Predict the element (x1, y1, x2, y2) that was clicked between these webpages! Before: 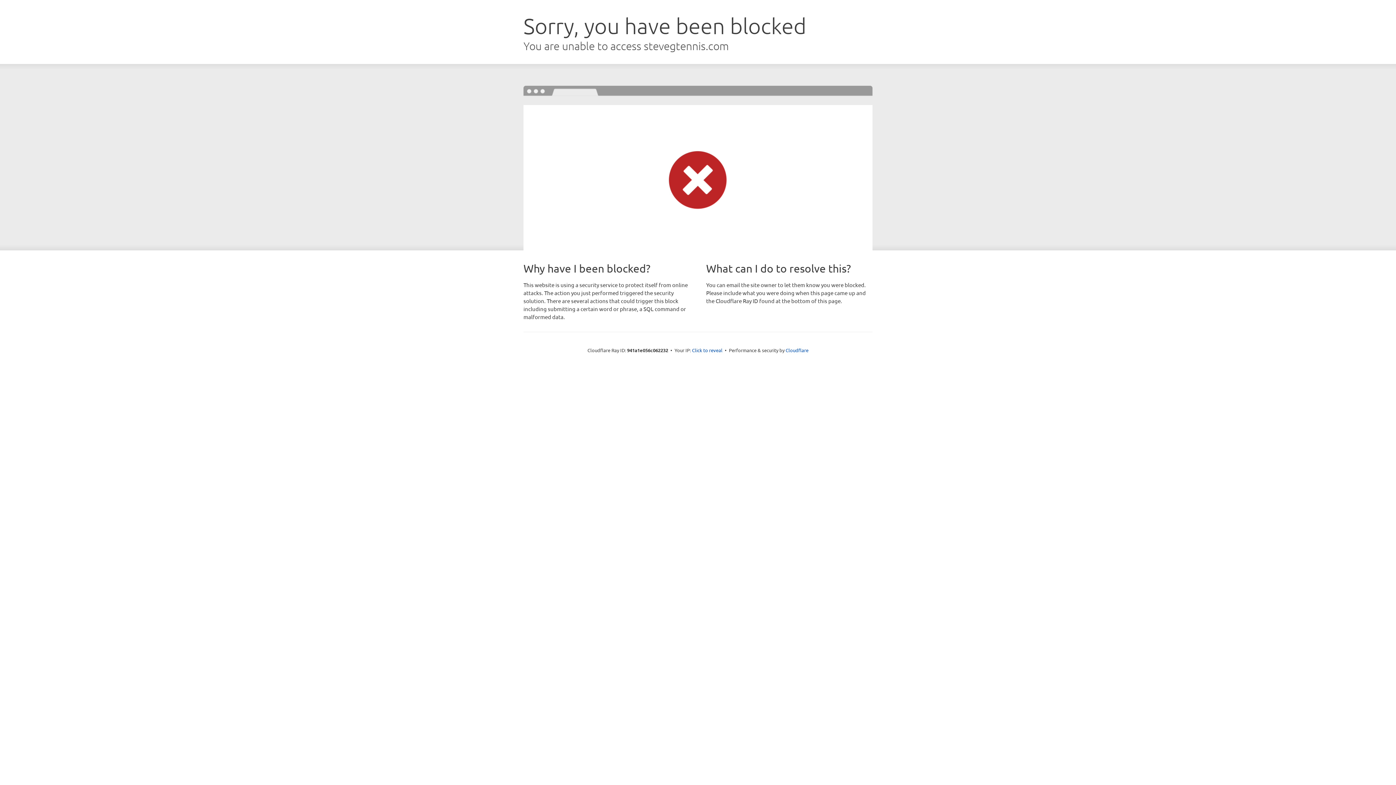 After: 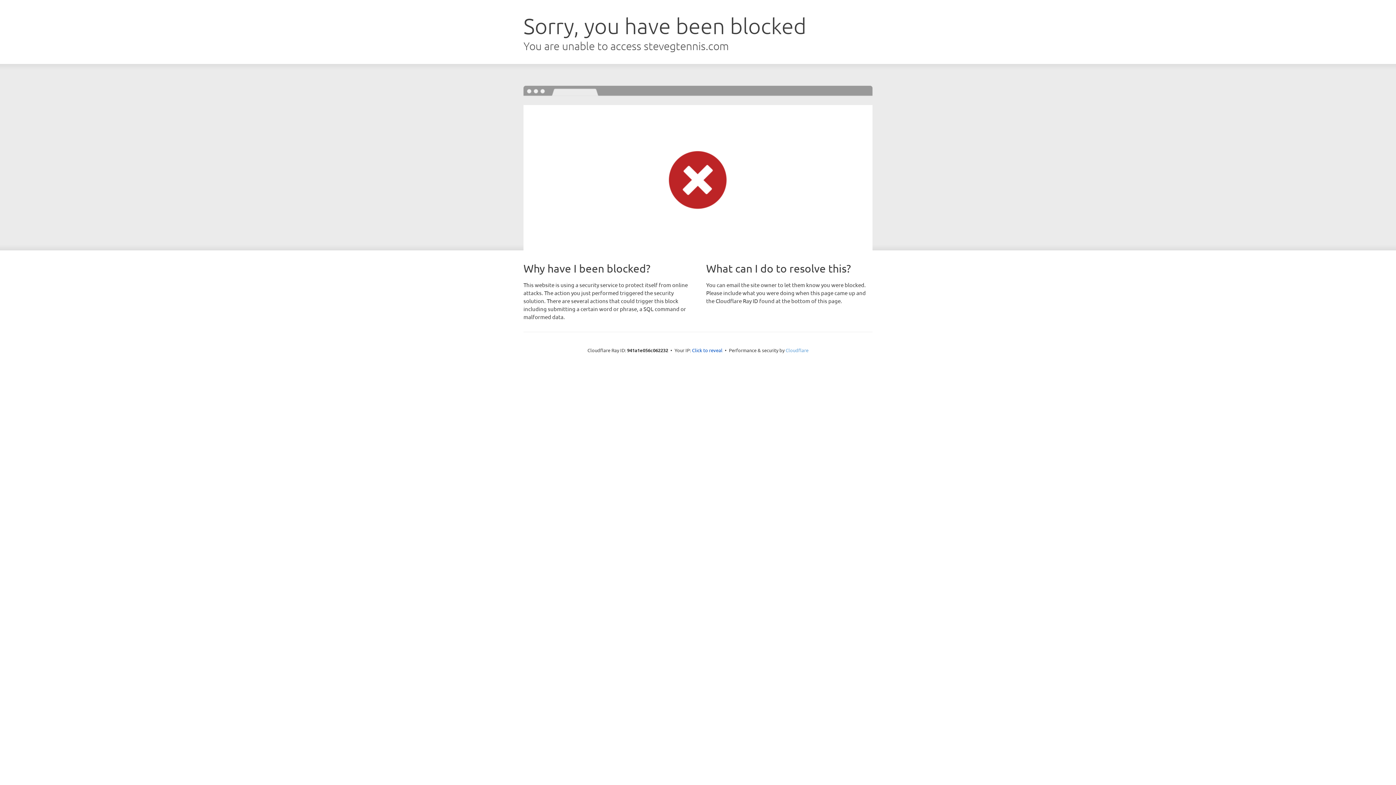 Action: label: Cloudflare bbox: (785, 347, 808, 353)